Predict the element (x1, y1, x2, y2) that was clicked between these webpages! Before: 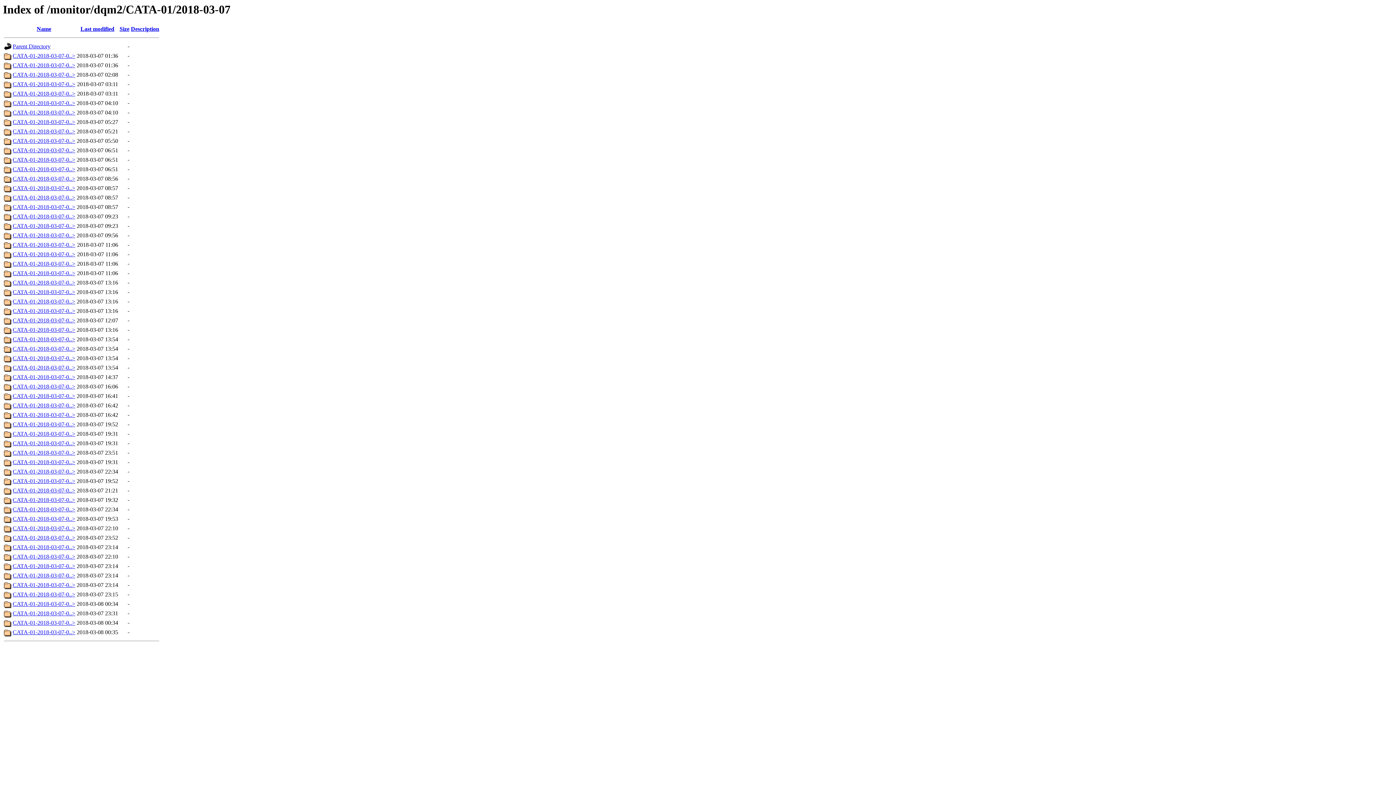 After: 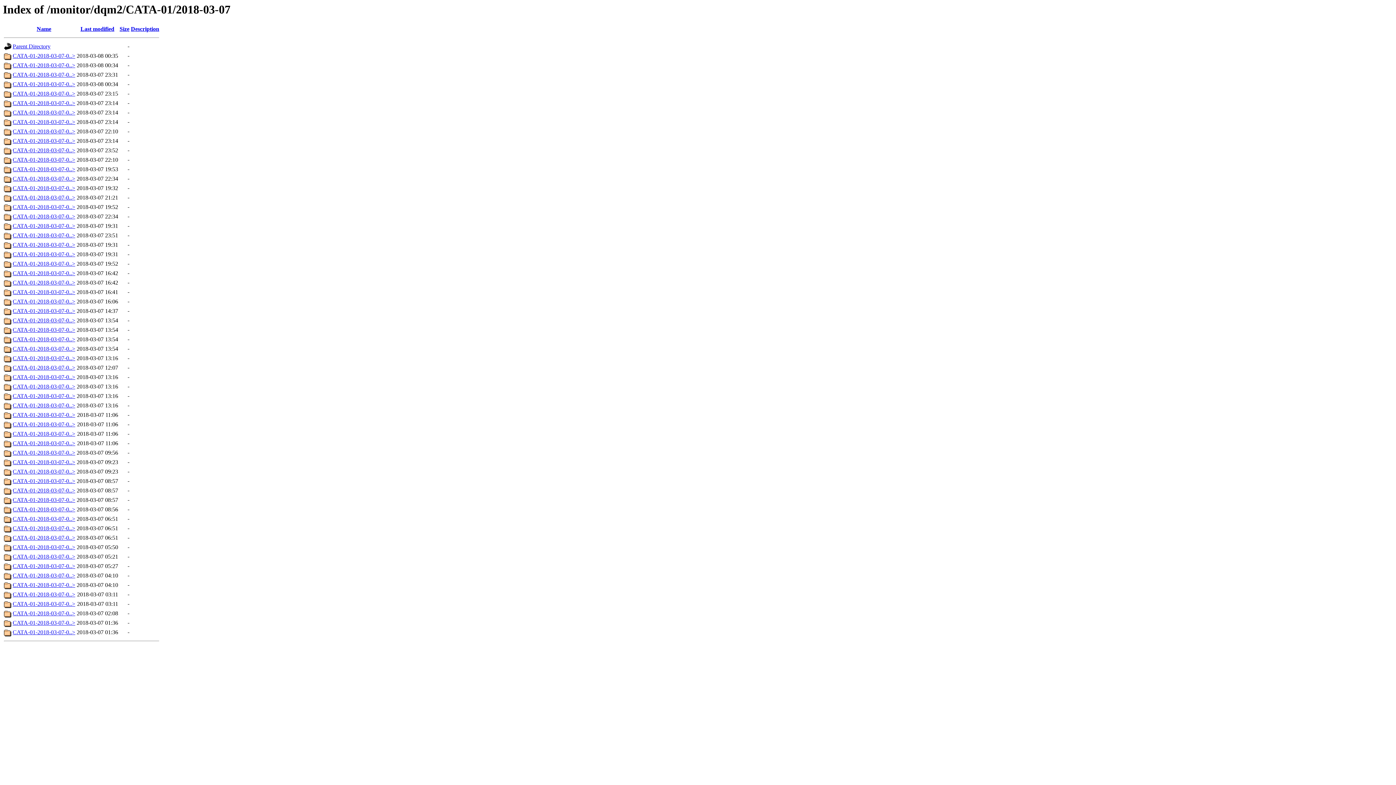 Action: label: Name bbox: (36, 25, 51, 32)